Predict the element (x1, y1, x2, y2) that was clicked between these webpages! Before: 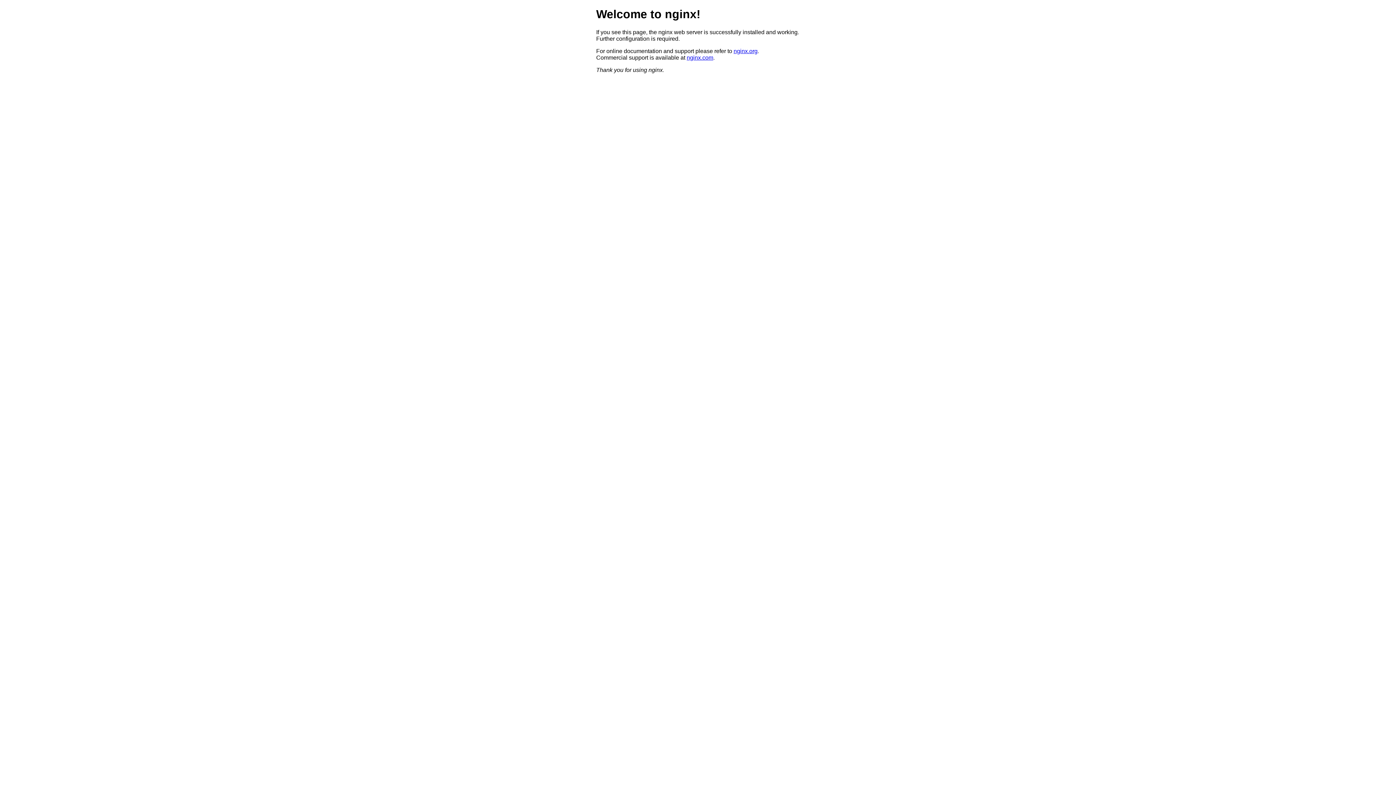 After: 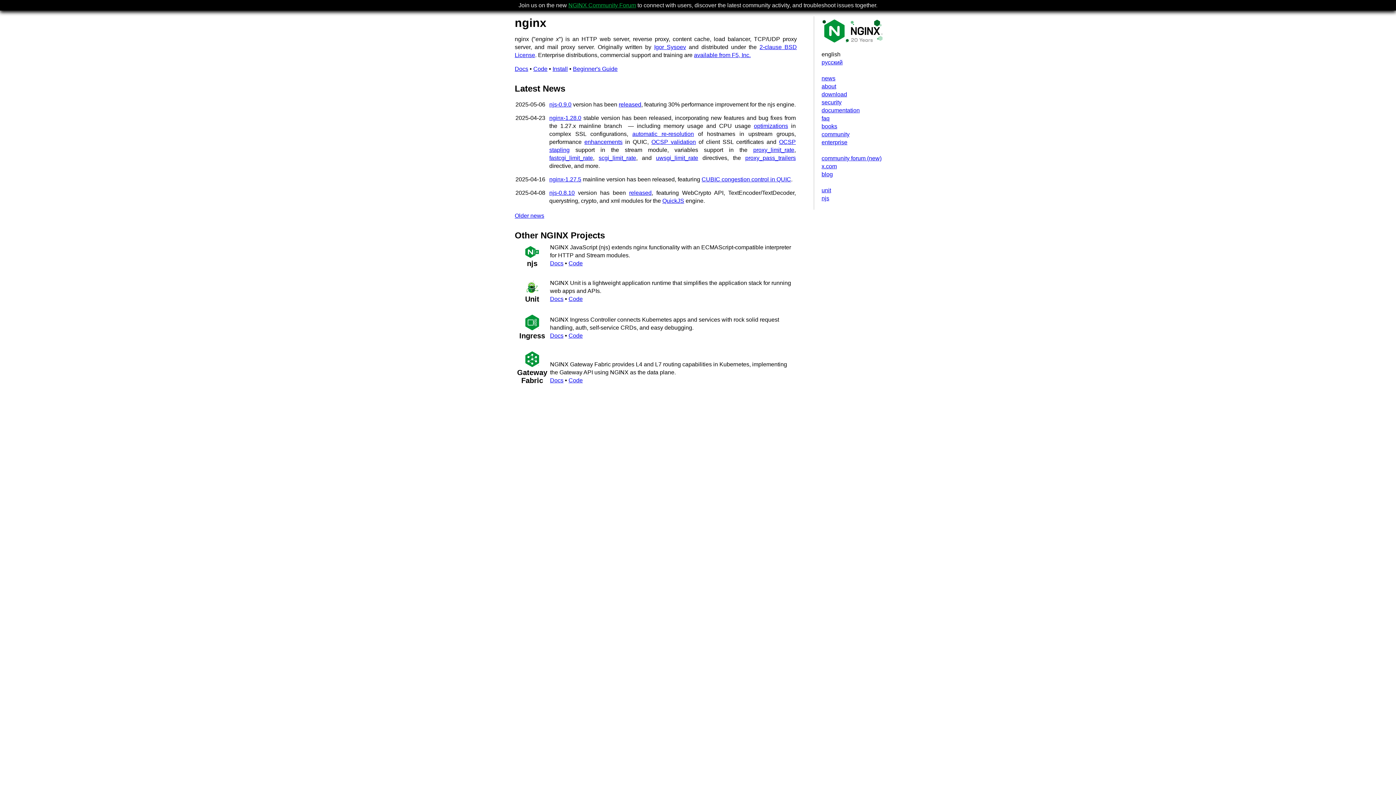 Action: bbox: (733, 47, 757, 54) label: nginx.org